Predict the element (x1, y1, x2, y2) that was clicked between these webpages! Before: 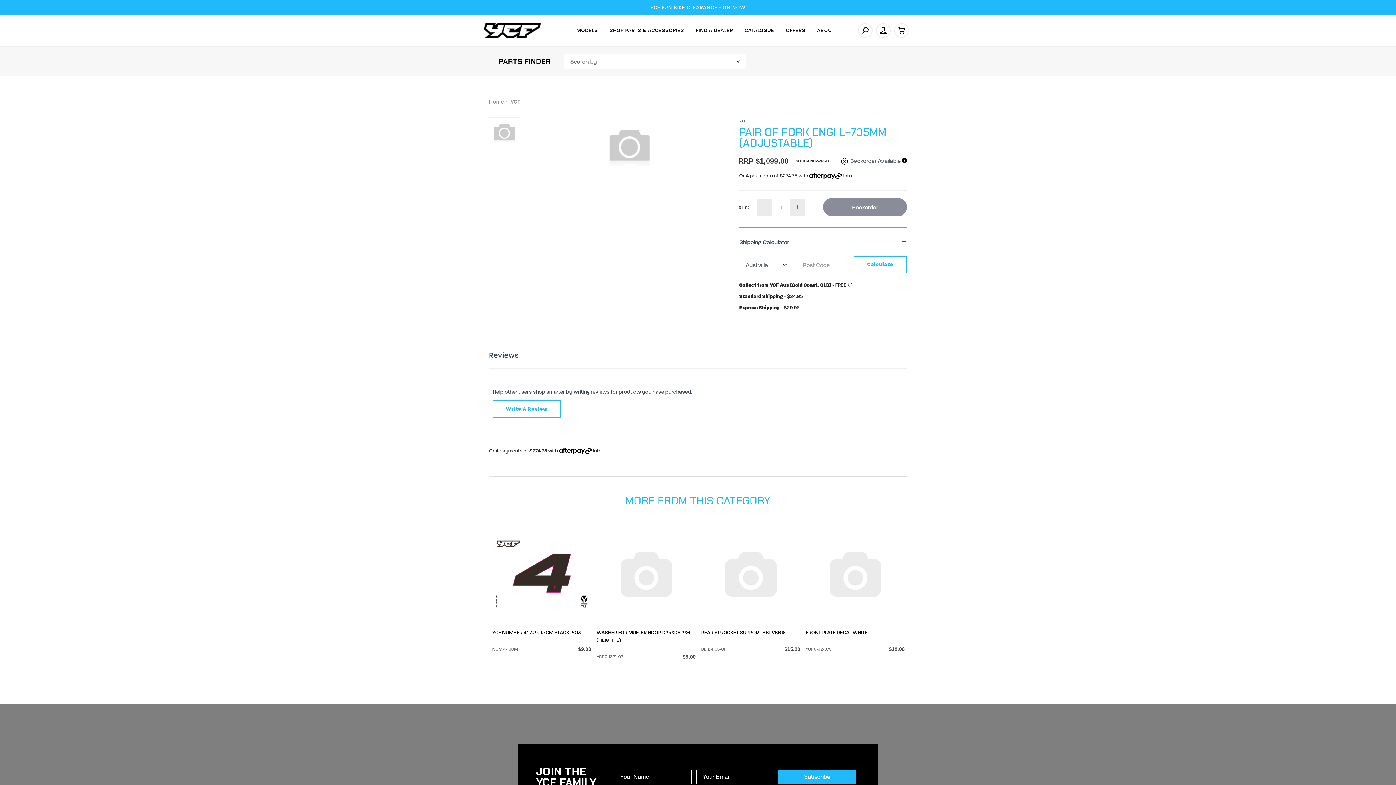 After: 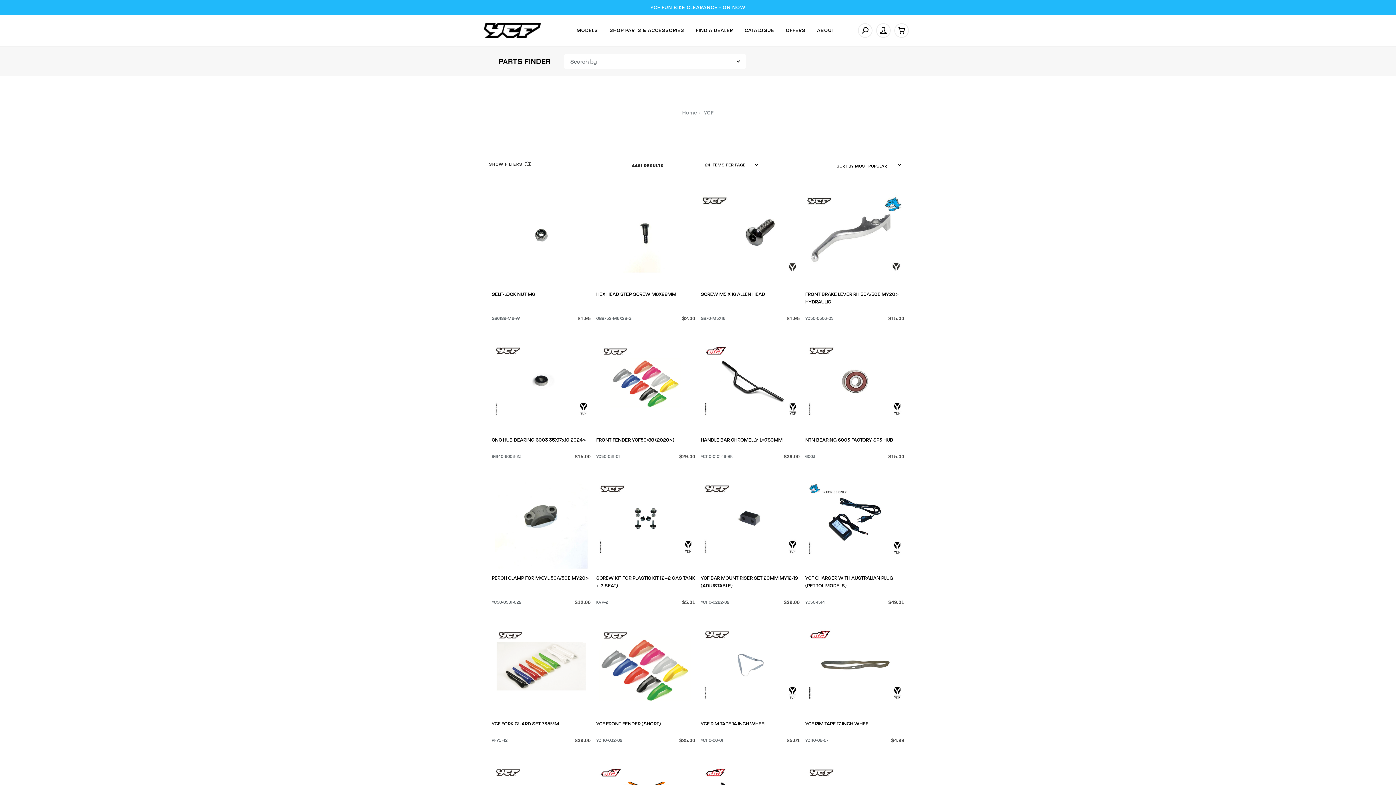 Action: label: YCF bbox: (510, 98, 520, 105)